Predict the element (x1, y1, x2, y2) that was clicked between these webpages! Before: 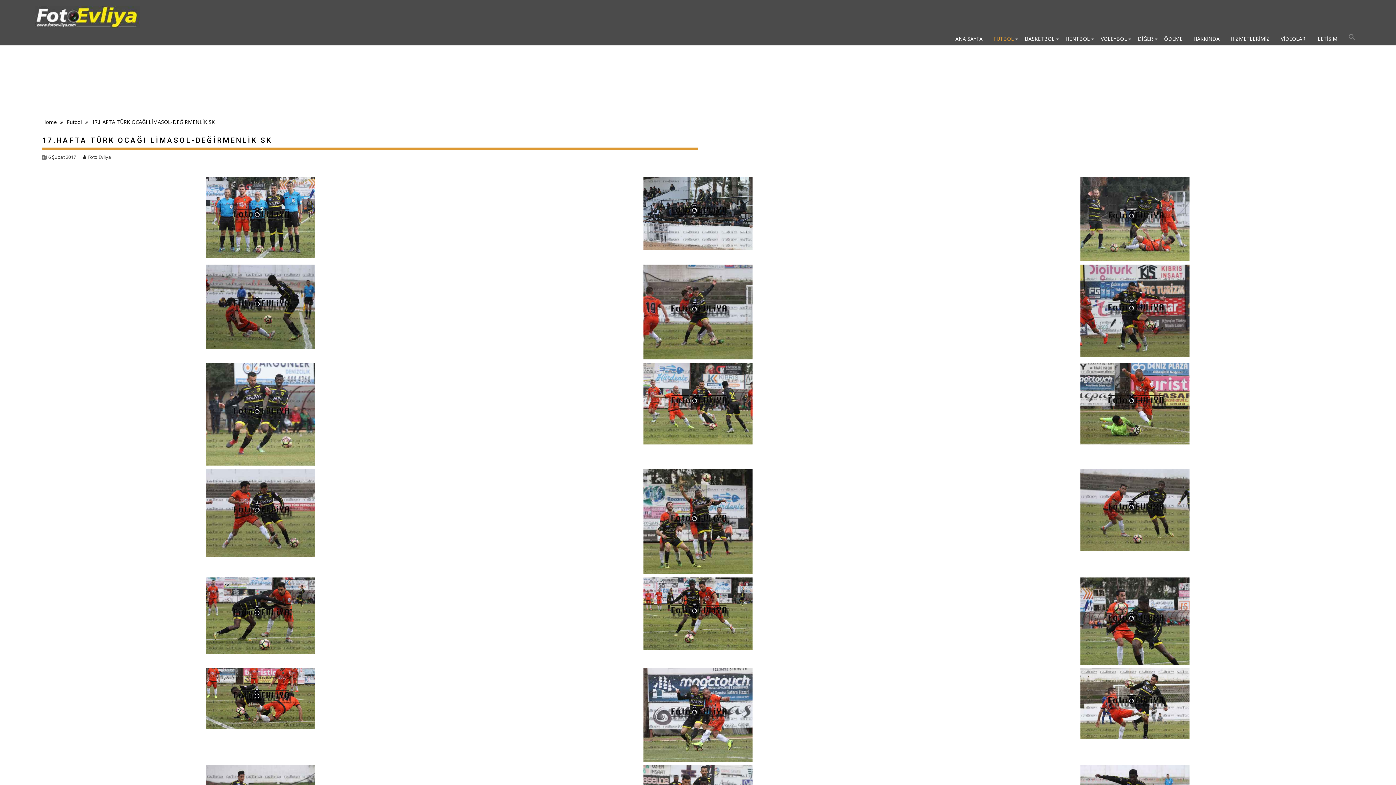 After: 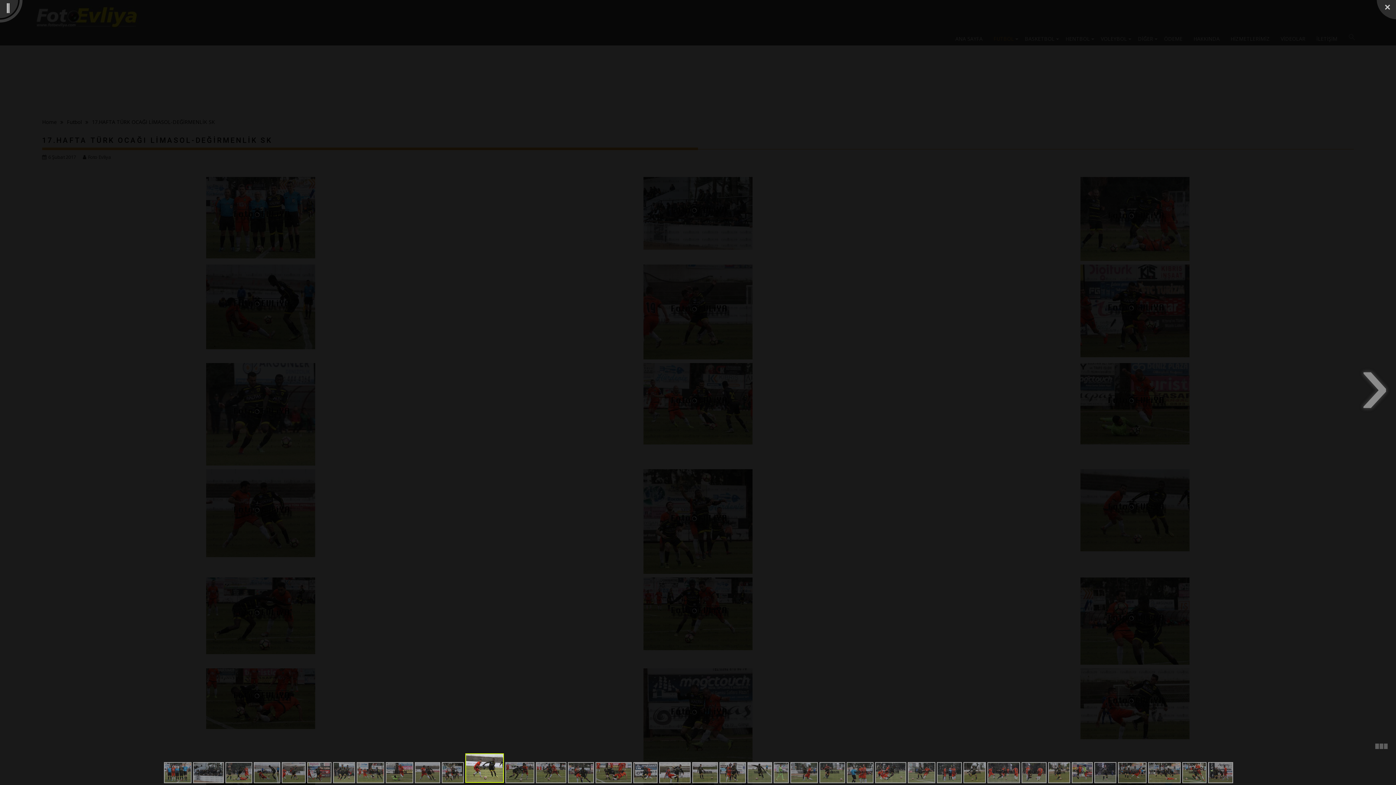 Action: bbox: (1080, 439, 1189, 446)